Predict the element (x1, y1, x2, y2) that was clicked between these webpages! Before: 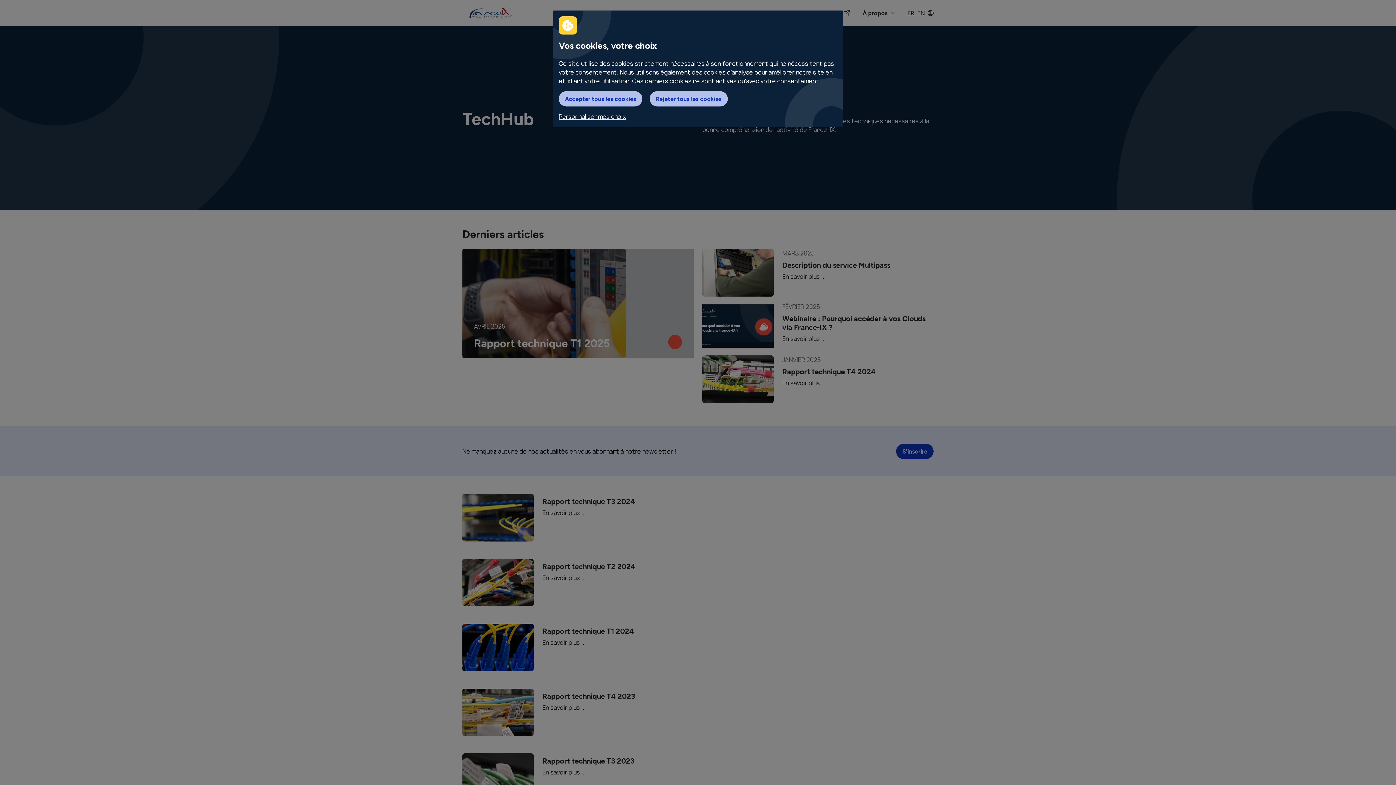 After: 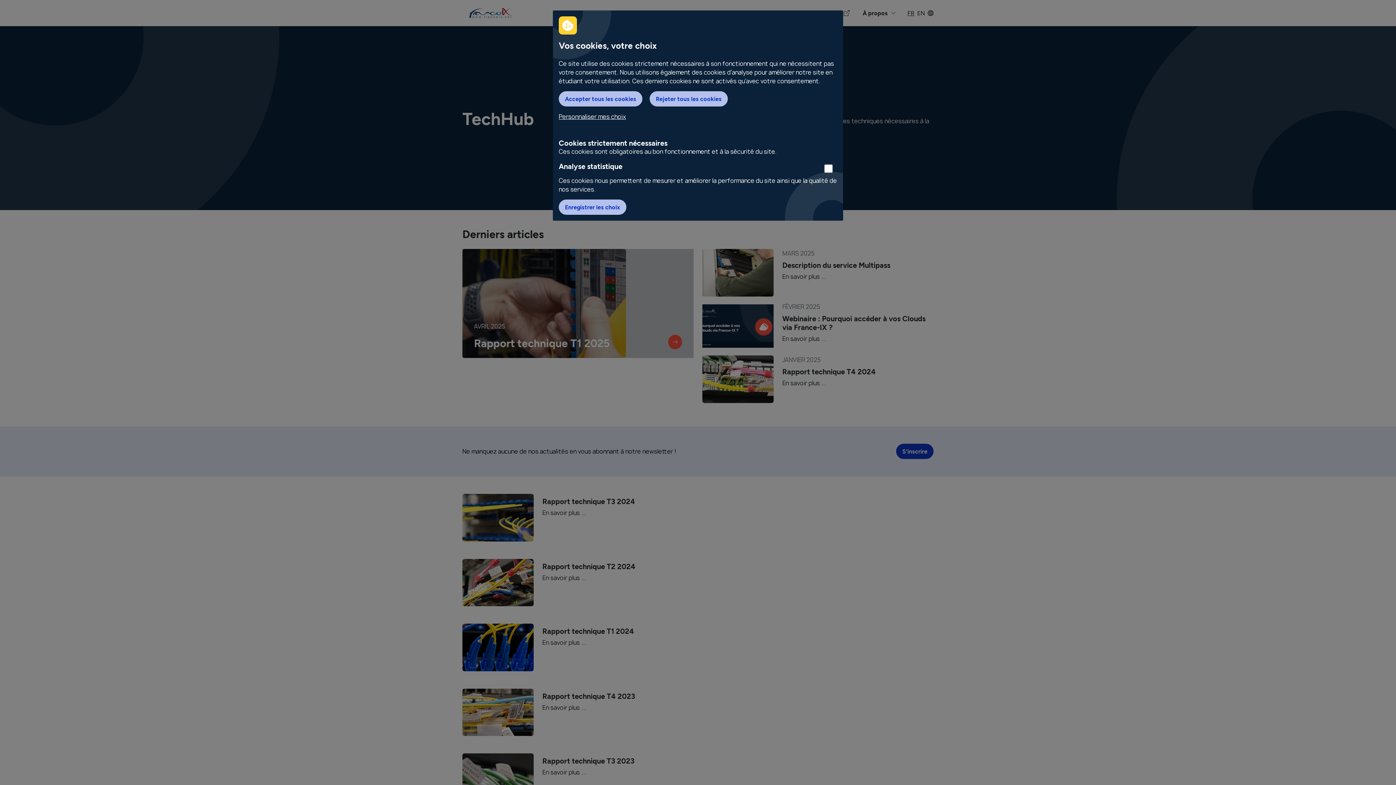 Action: label: Personnaliser mes choix bbox: (558, 112, 626, 120)